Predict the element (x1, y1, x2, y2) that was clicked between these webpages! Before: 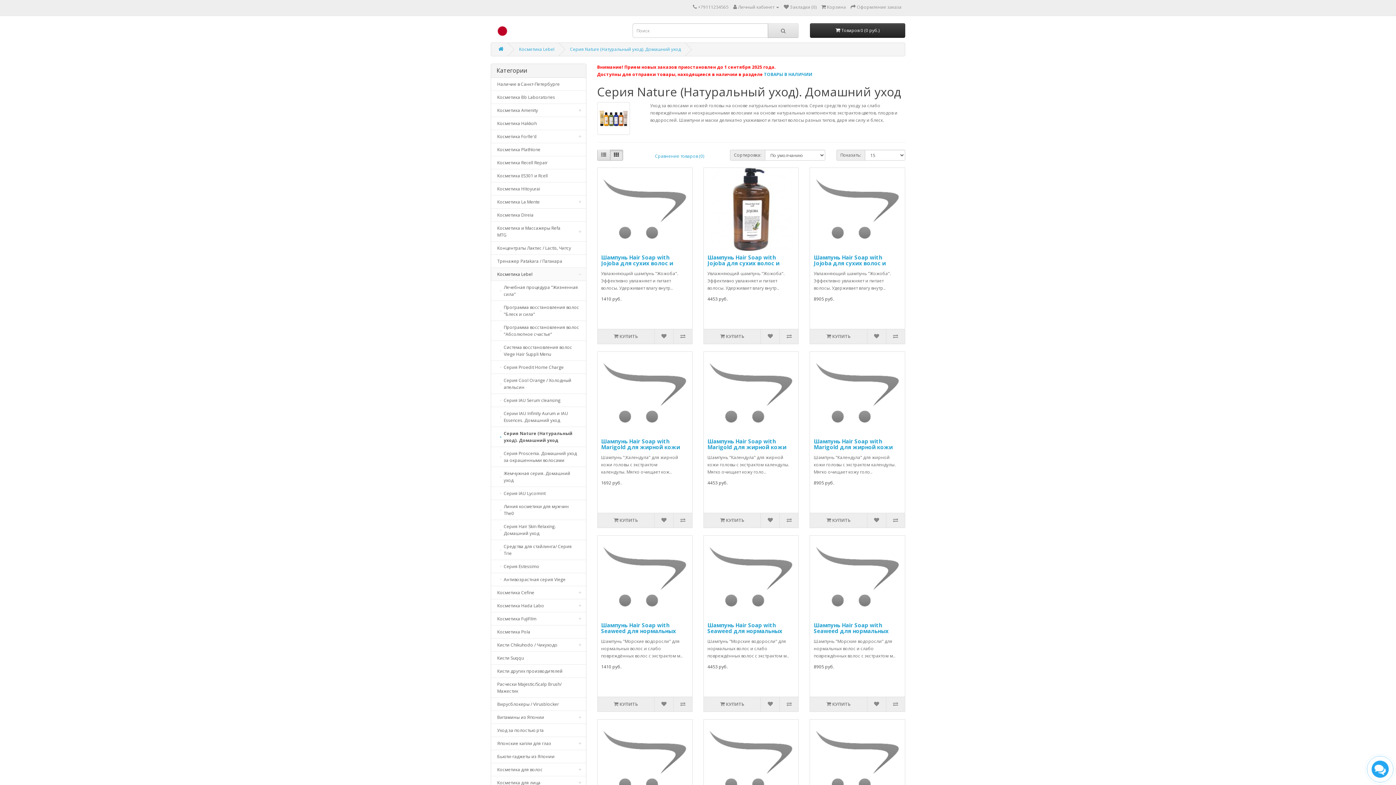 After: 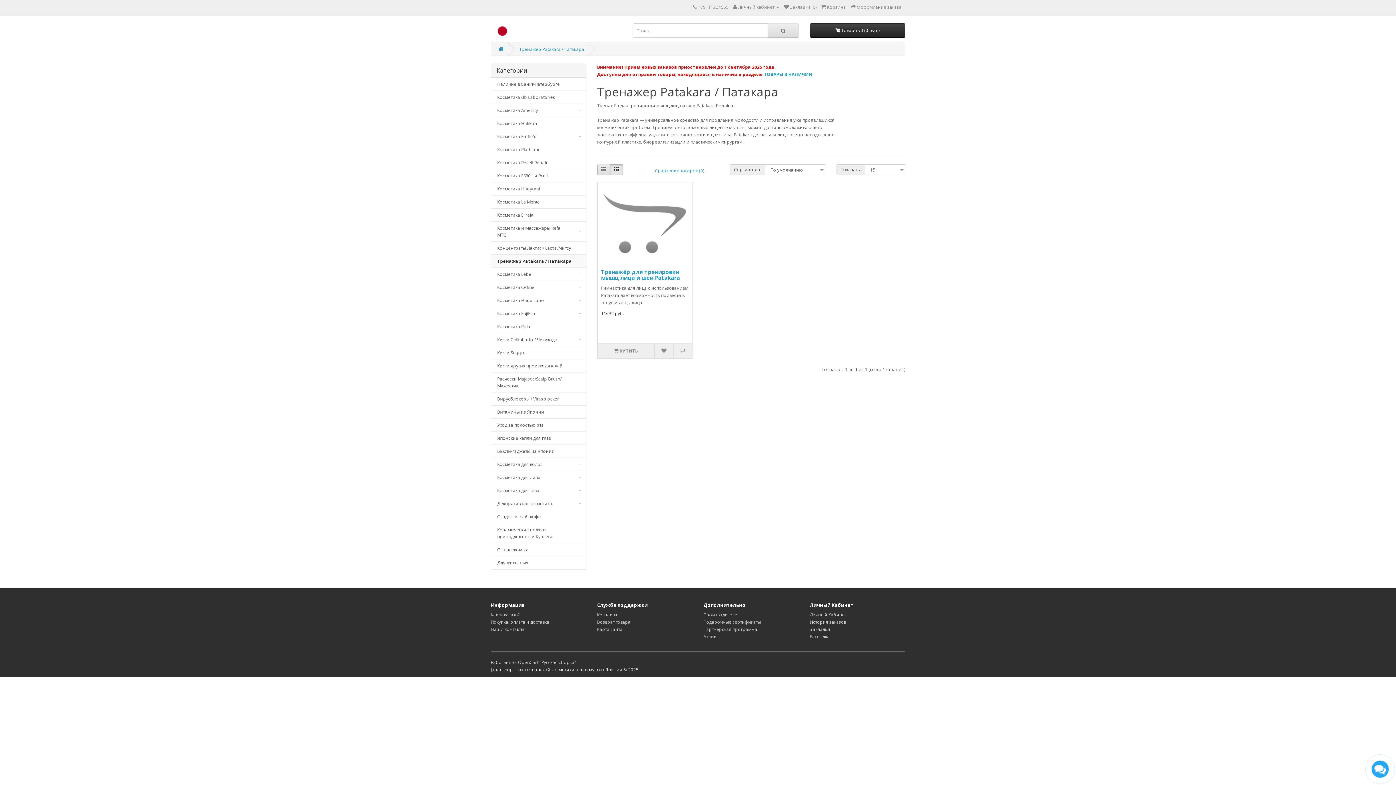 Action: bbox: (491, 254, 585, 267) label: Тренажер Patakara / Патакара